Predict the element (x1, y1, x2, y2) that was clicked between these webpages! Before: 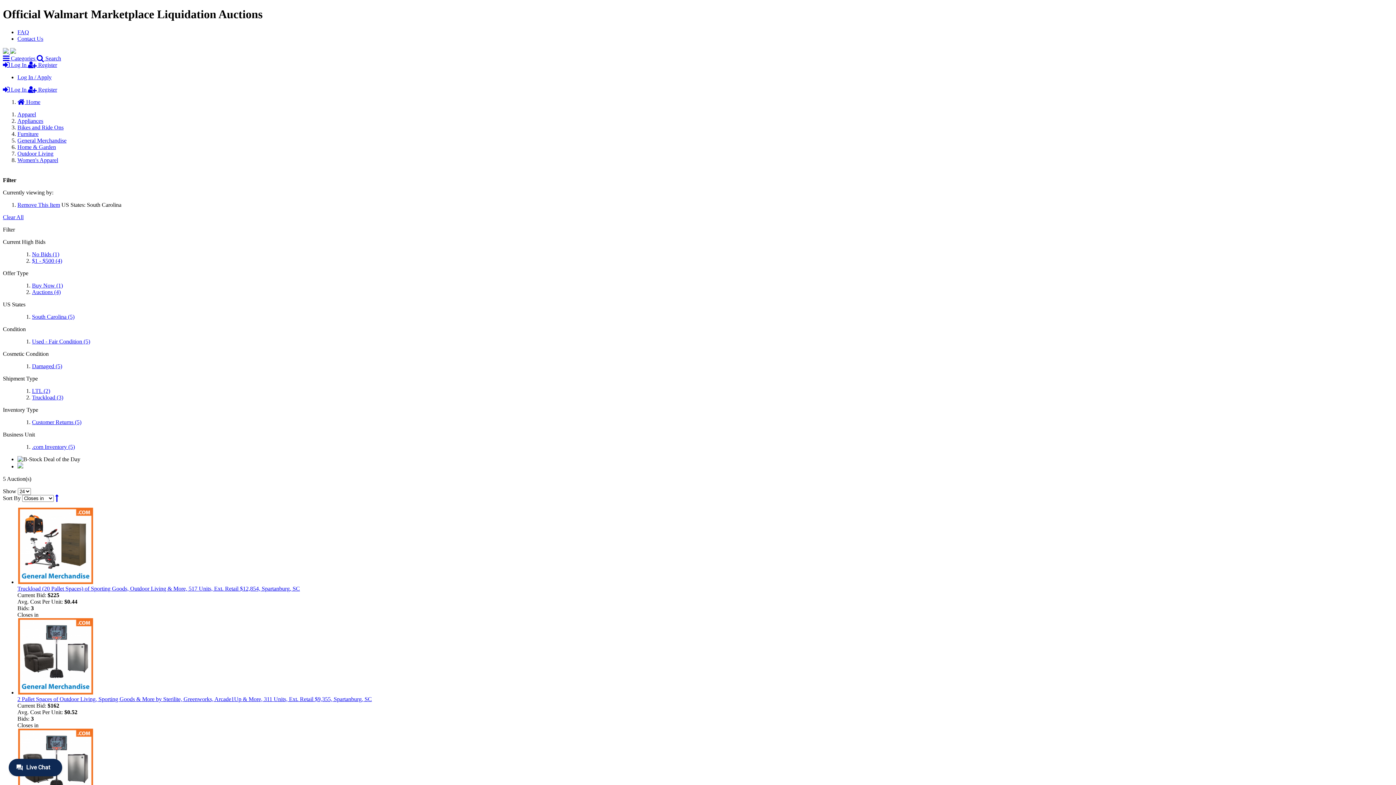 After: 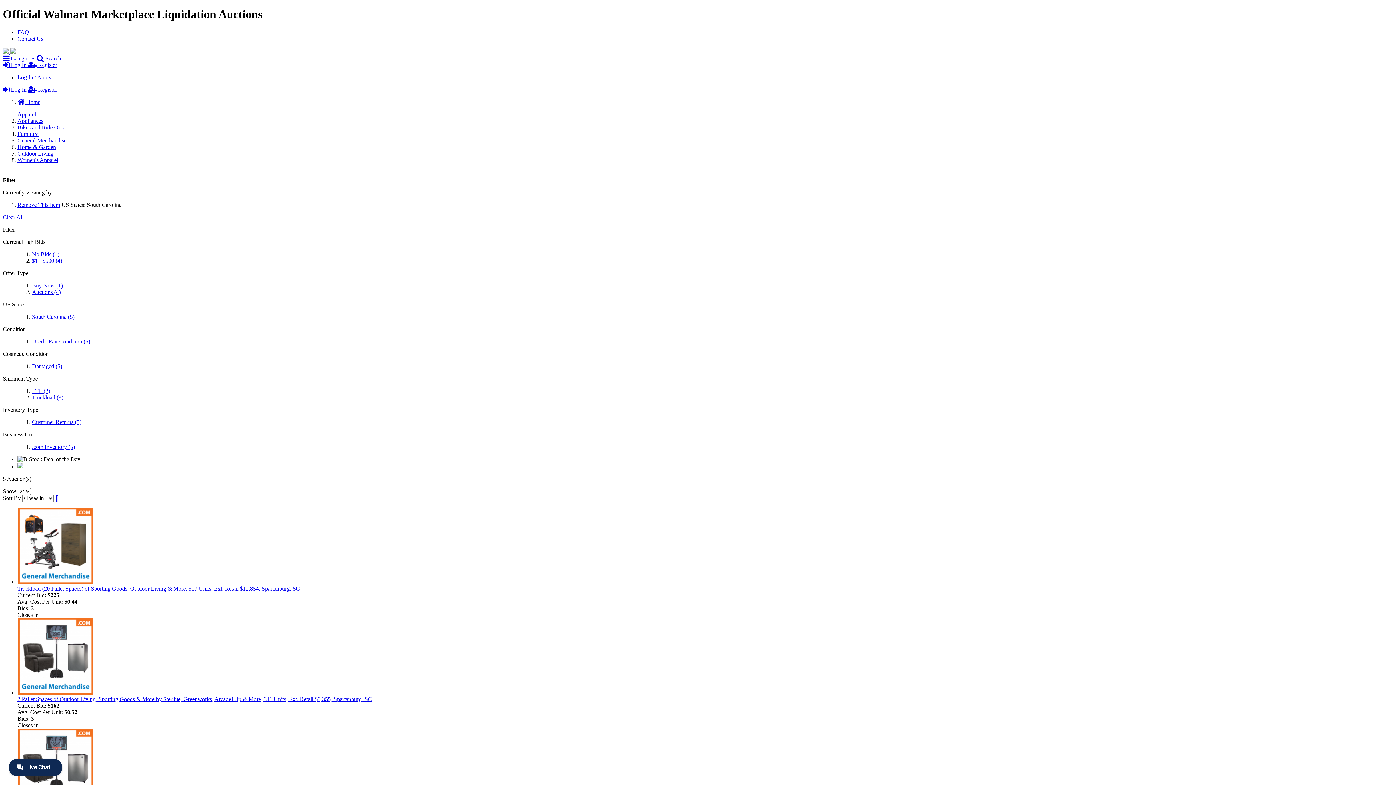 Action: bbox: (17, 35, 43, 41) label: Contact Us